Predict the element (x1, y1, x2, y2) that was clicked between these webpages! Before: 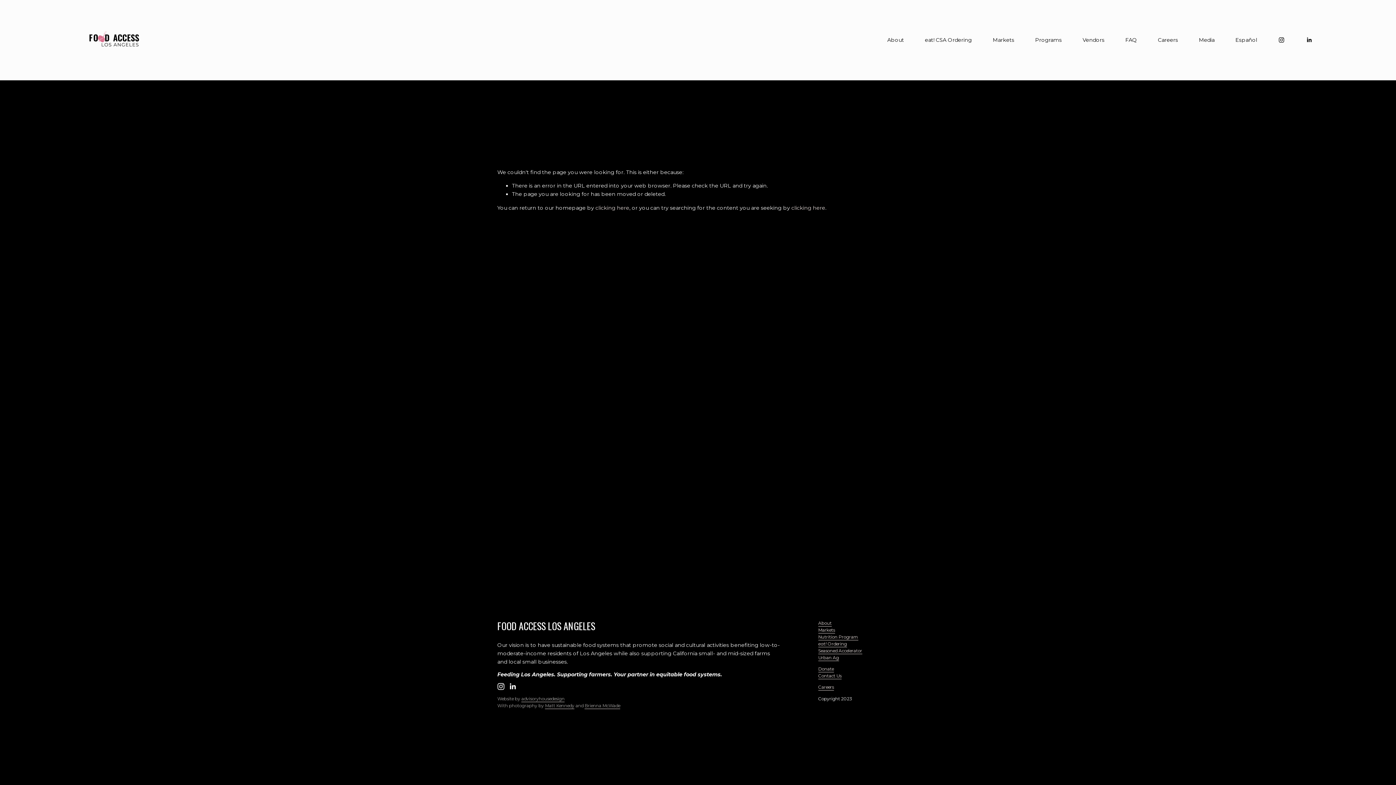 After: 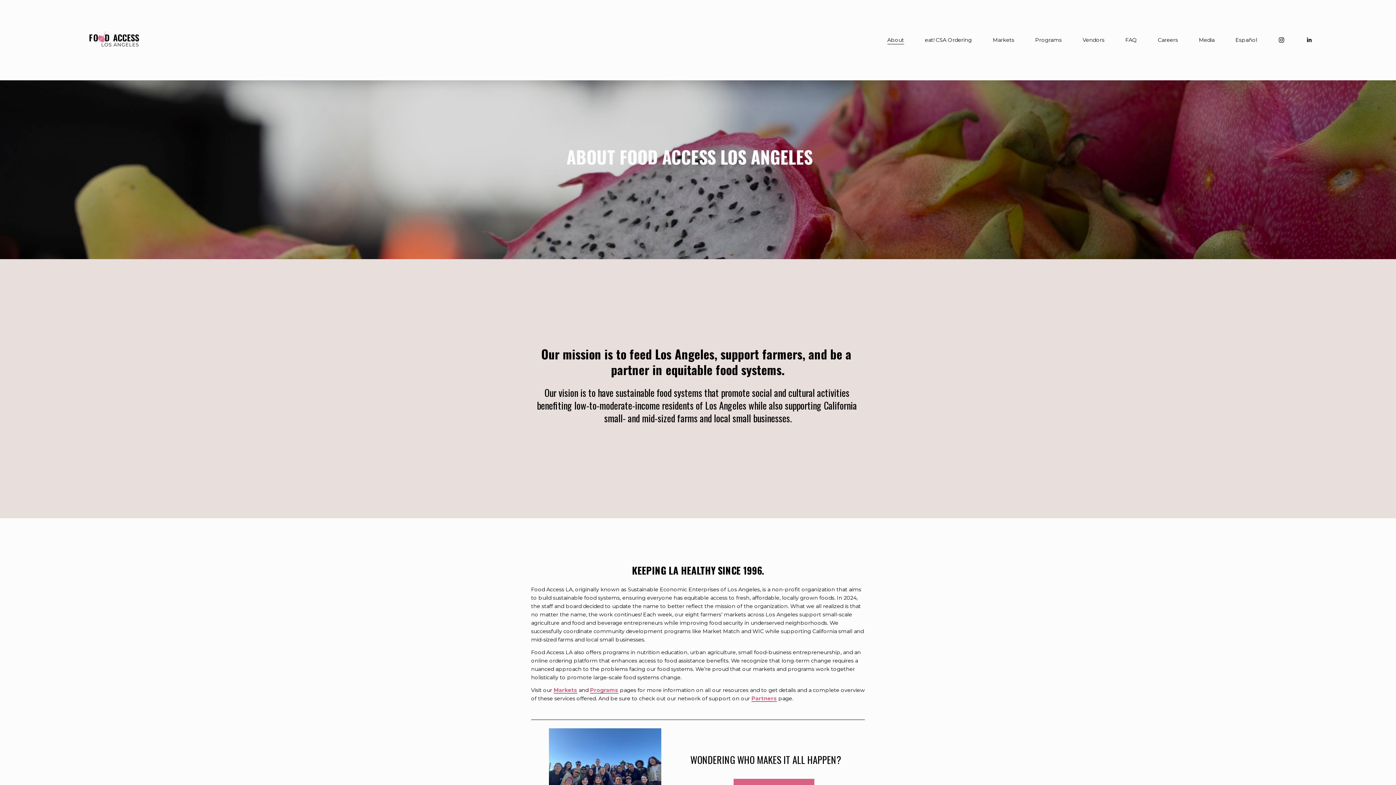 Action: label: About bbox: (818, 619, 831, 626)